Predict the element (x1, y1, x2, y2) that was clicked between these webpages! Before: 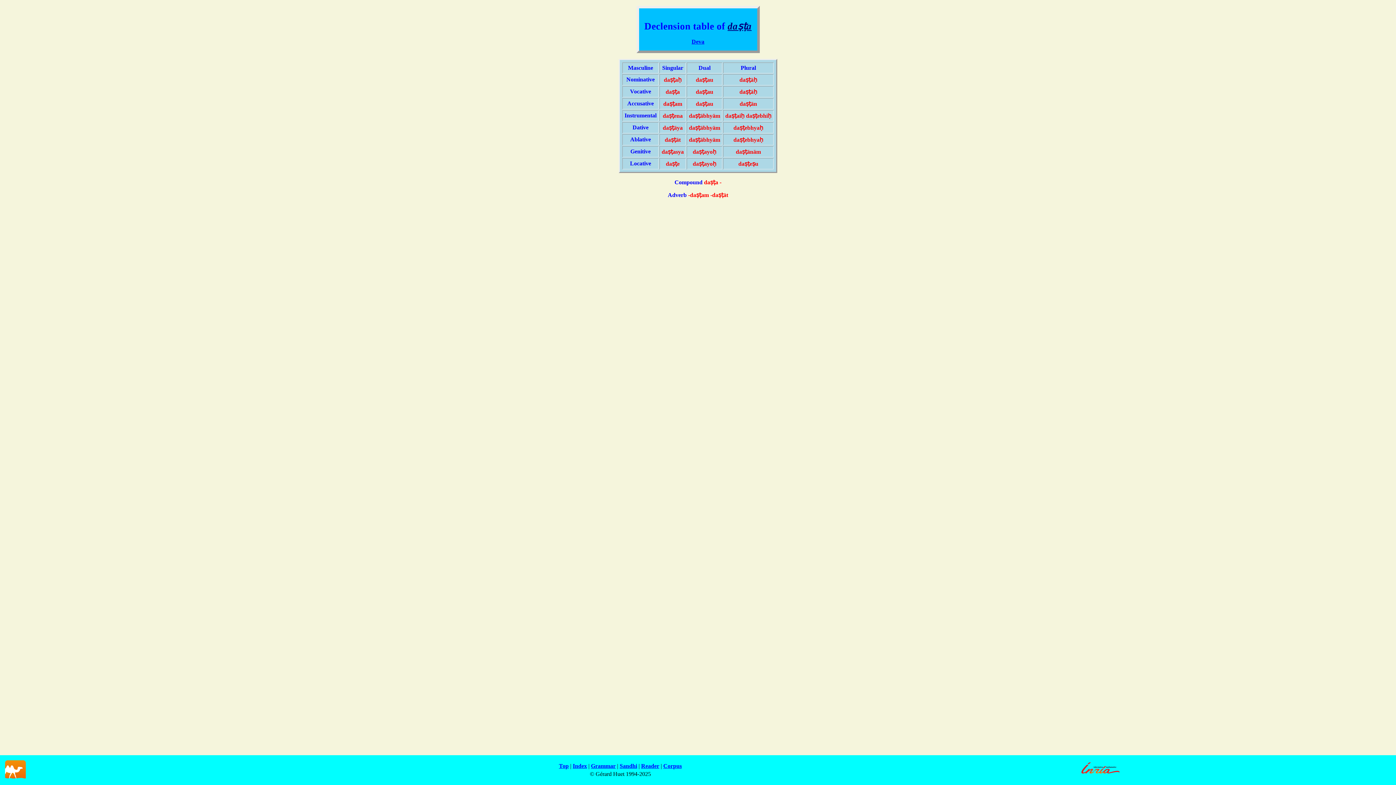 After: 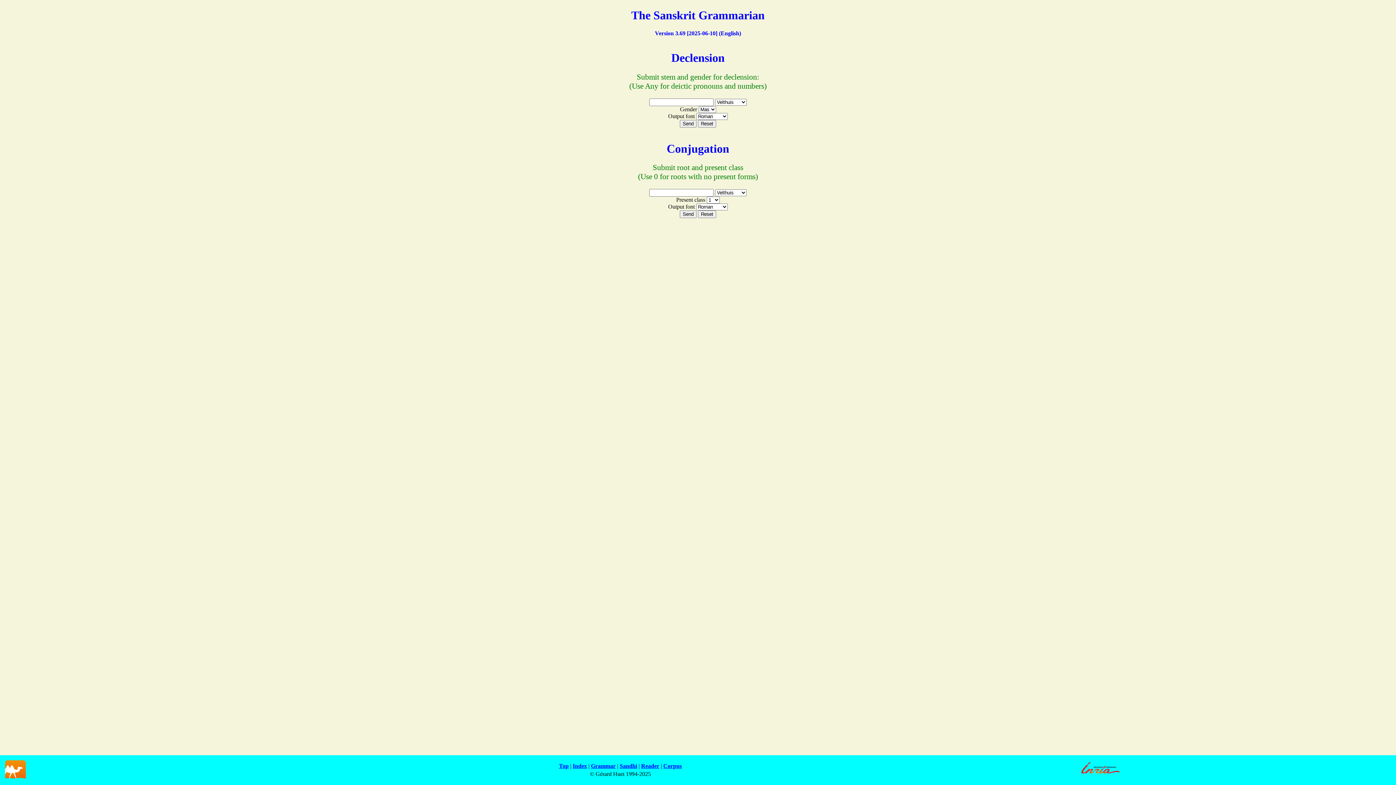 Action: label: Grammar bbox: (591, 763, 615, 769)